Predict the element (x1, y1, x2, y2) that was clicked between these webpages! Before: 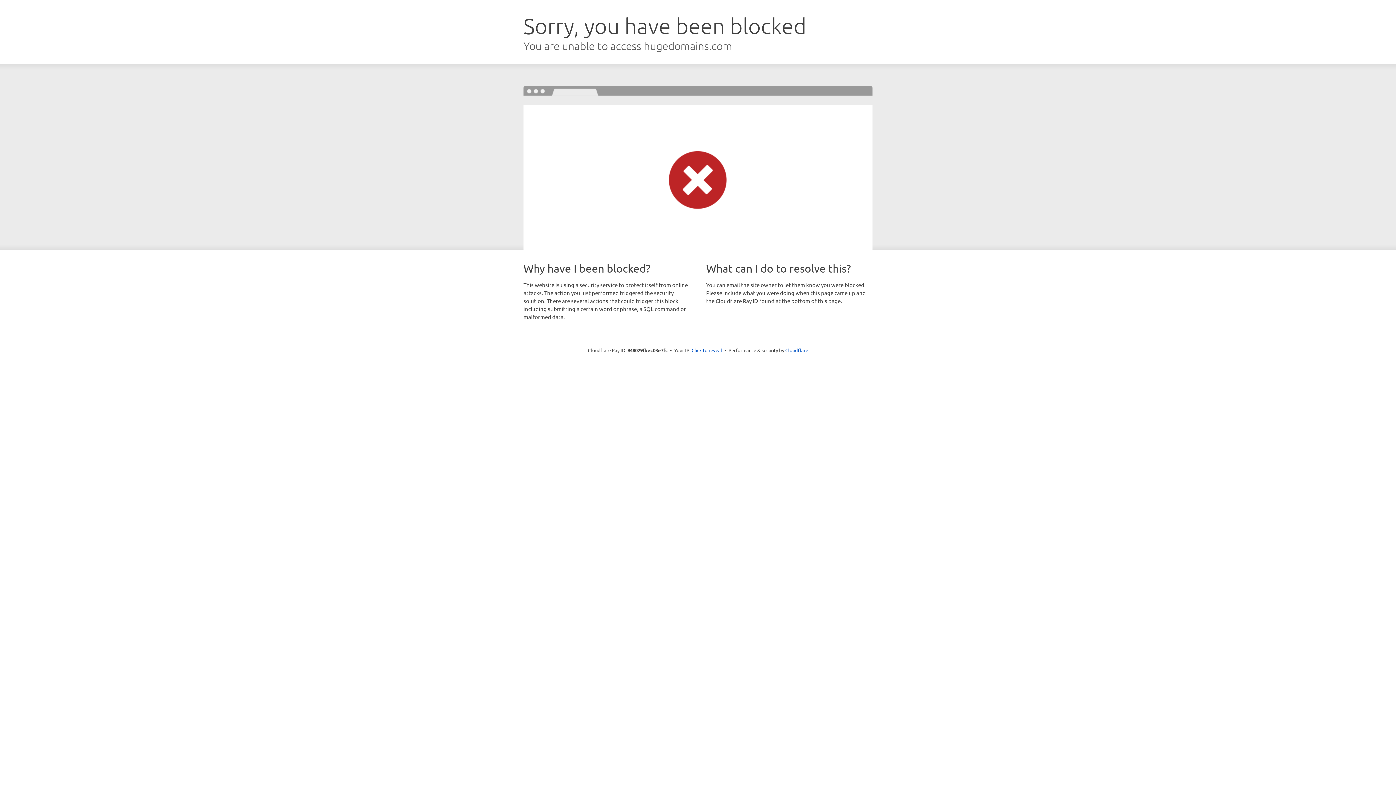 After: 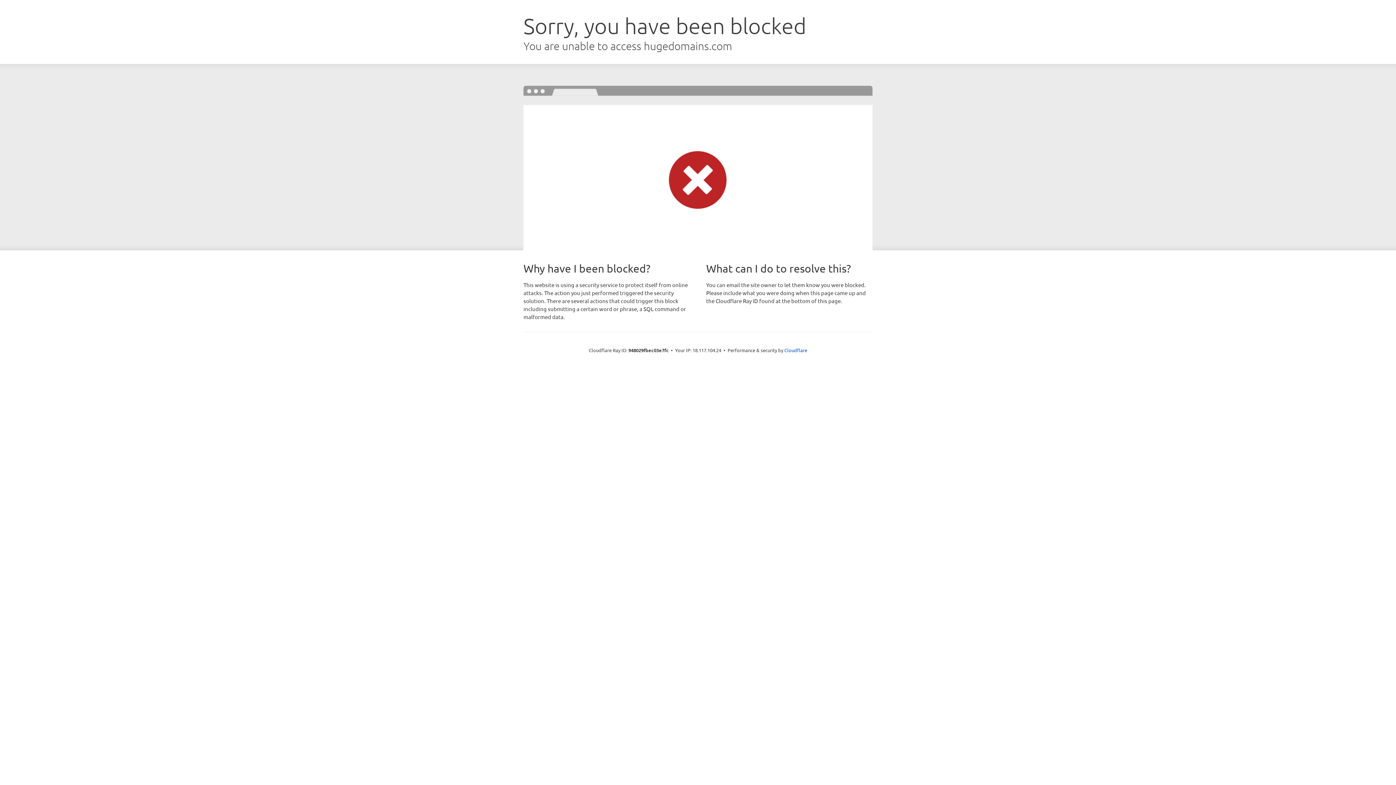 Action: bbox: (691, 346, 722, 353) label: Click to reveal